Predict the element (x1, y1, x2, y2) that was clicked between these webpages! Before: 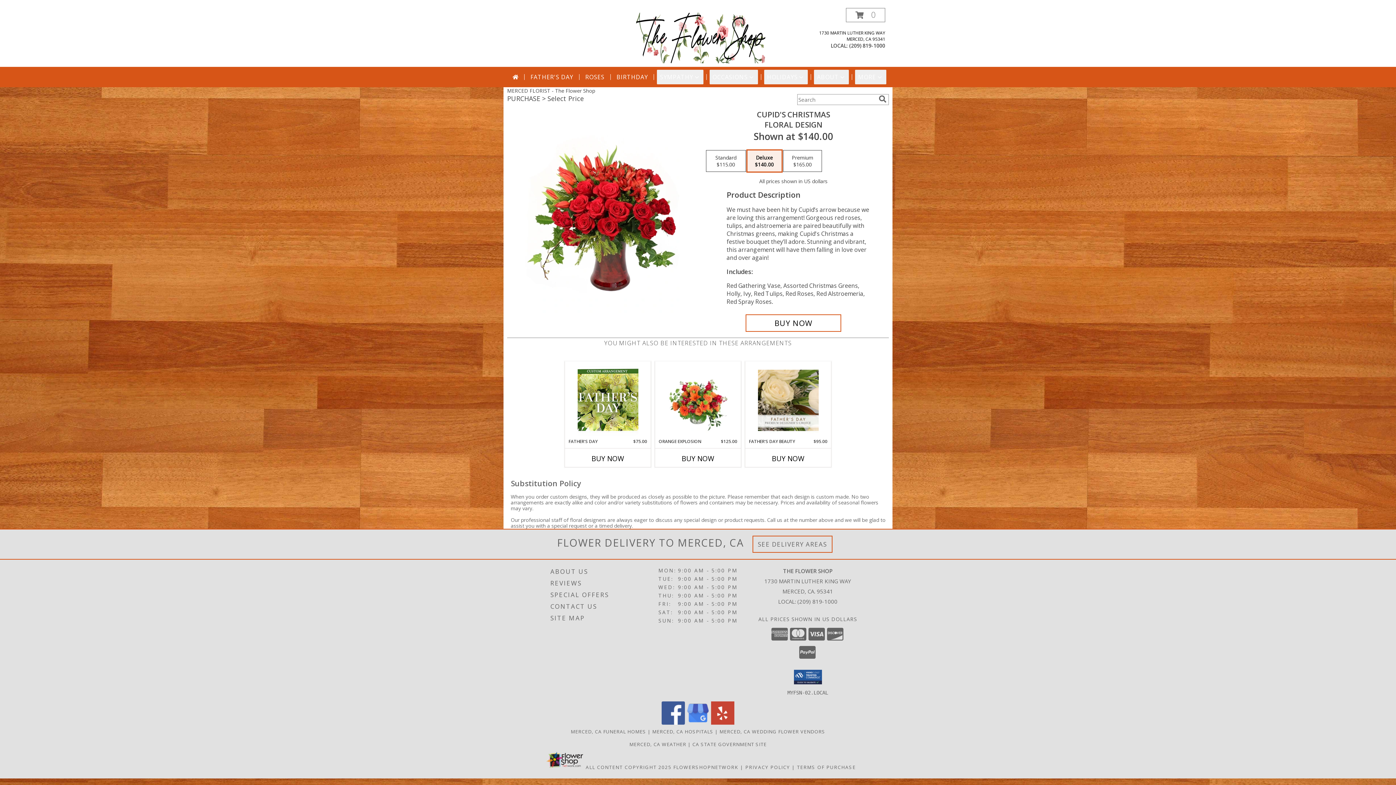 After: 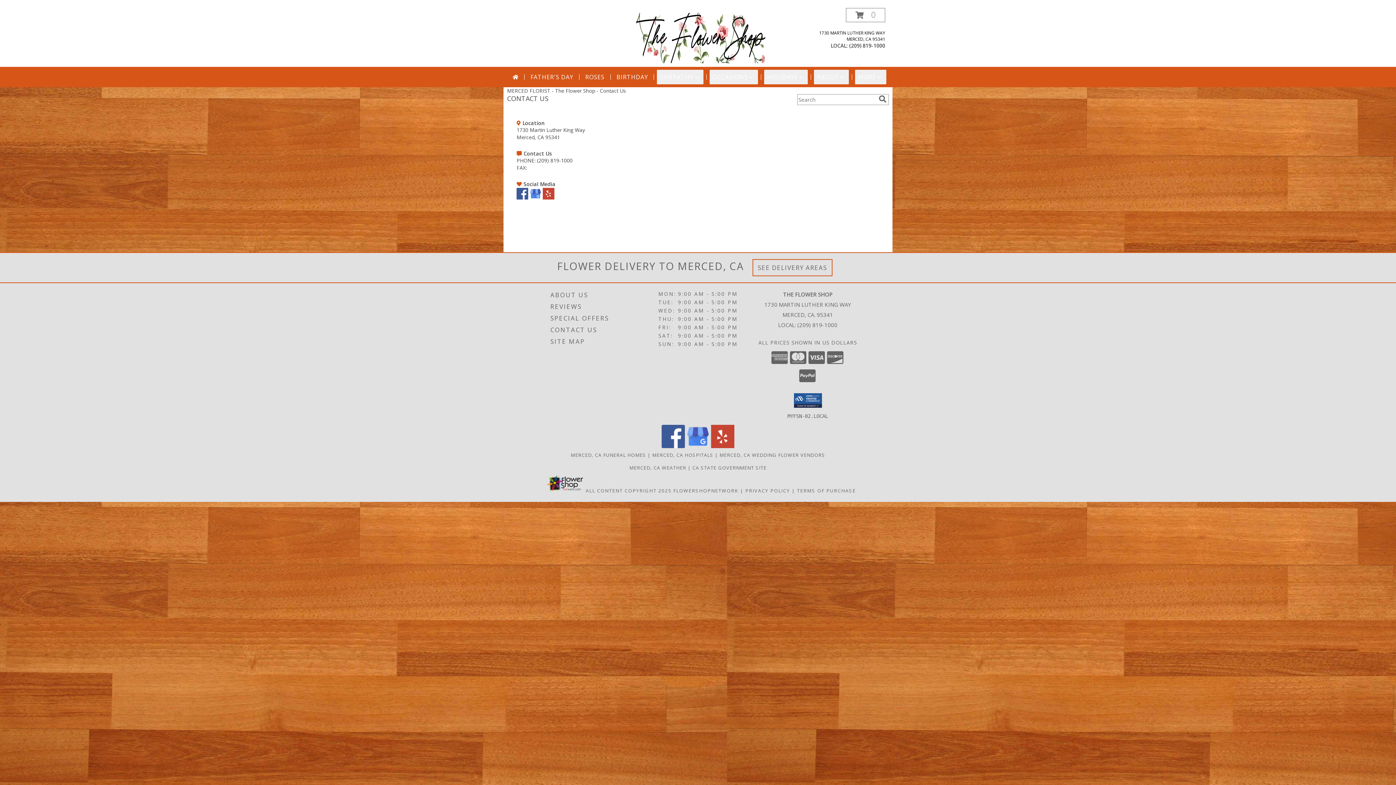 Action: bbox: (550, 601, 656, 612) label: CONTACT US